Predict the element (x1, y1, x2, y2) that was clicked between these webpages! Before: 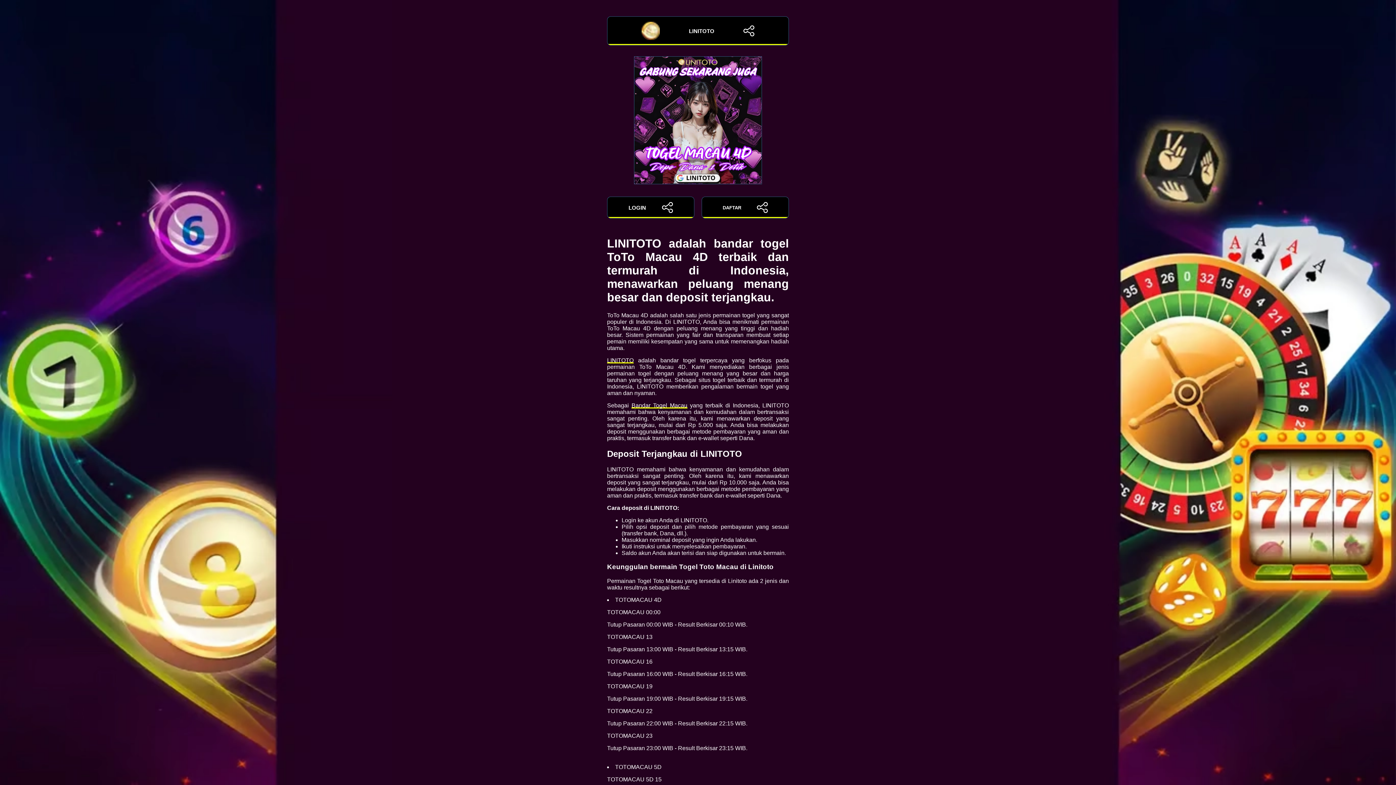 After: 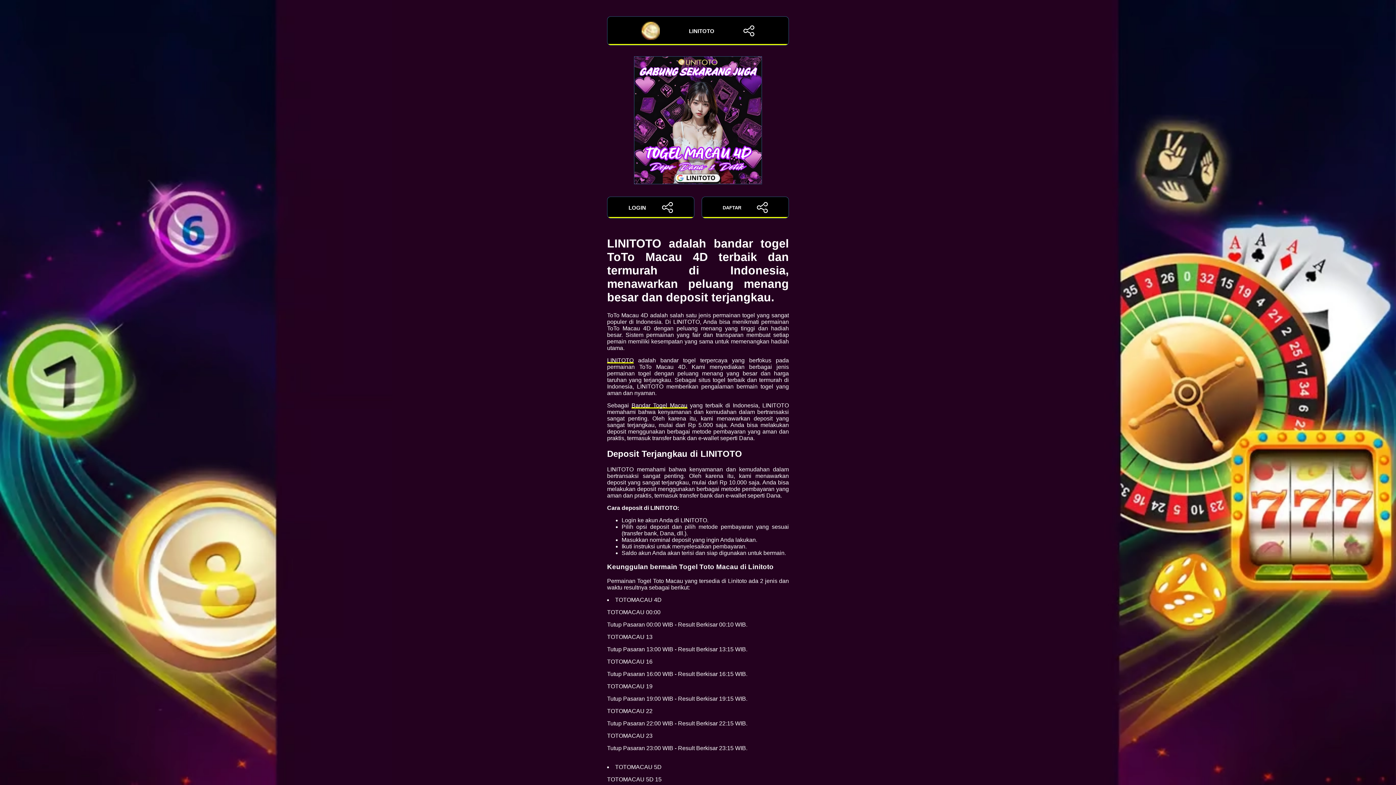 Action: label: Bandar Togel Macau bbox: (631, 402, 687, 408)